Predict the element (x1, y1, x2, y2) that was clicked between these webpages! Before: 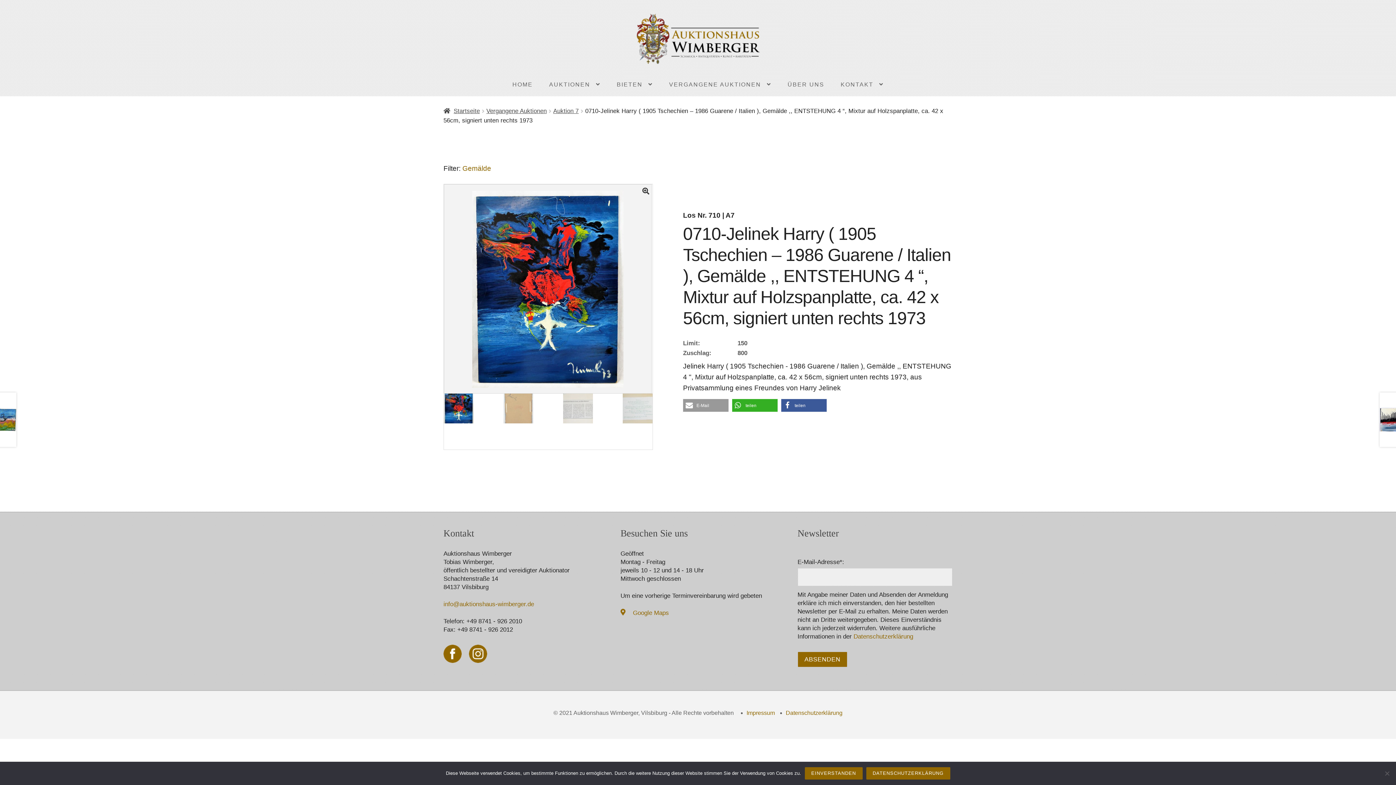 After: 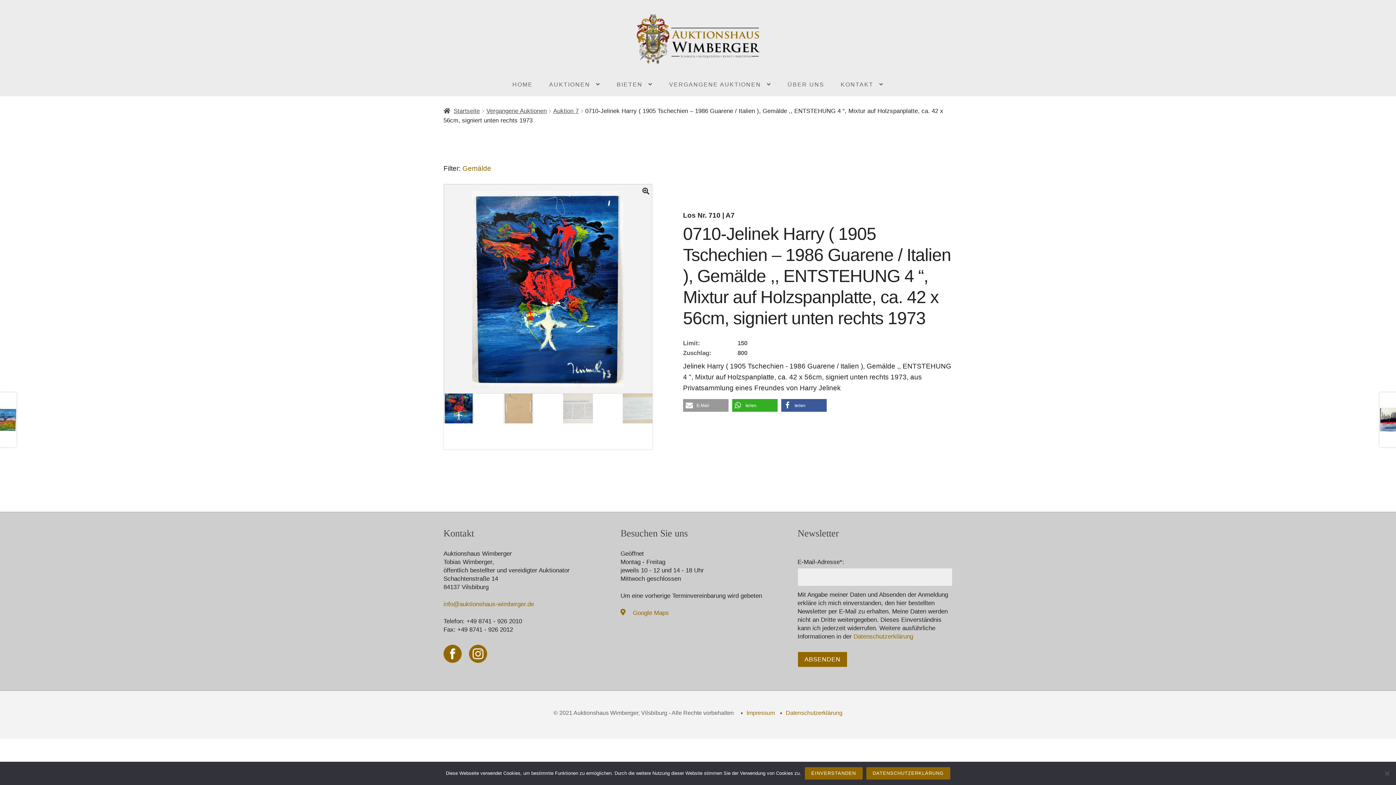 Action: label: Datenschutzerklärung bbox: (866, 767, 950, 780)